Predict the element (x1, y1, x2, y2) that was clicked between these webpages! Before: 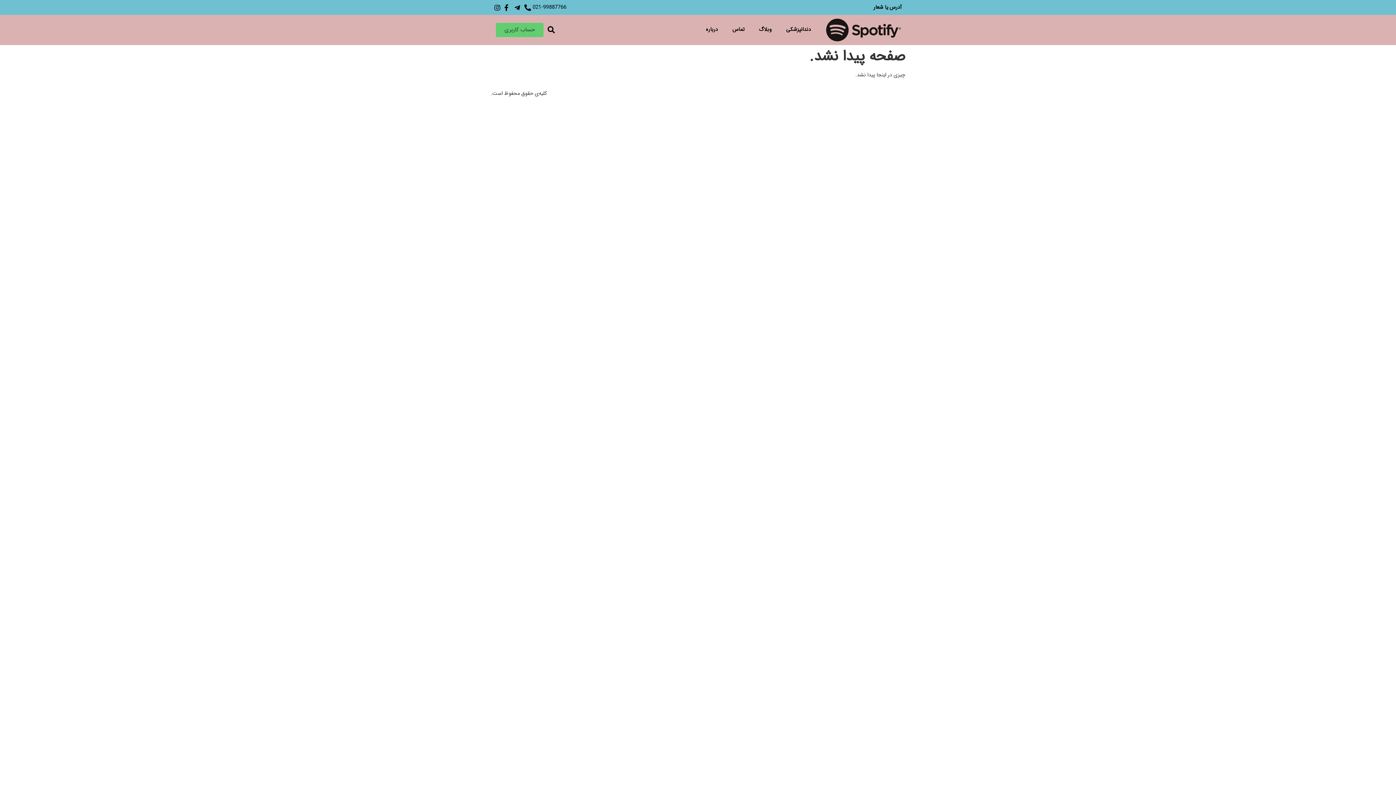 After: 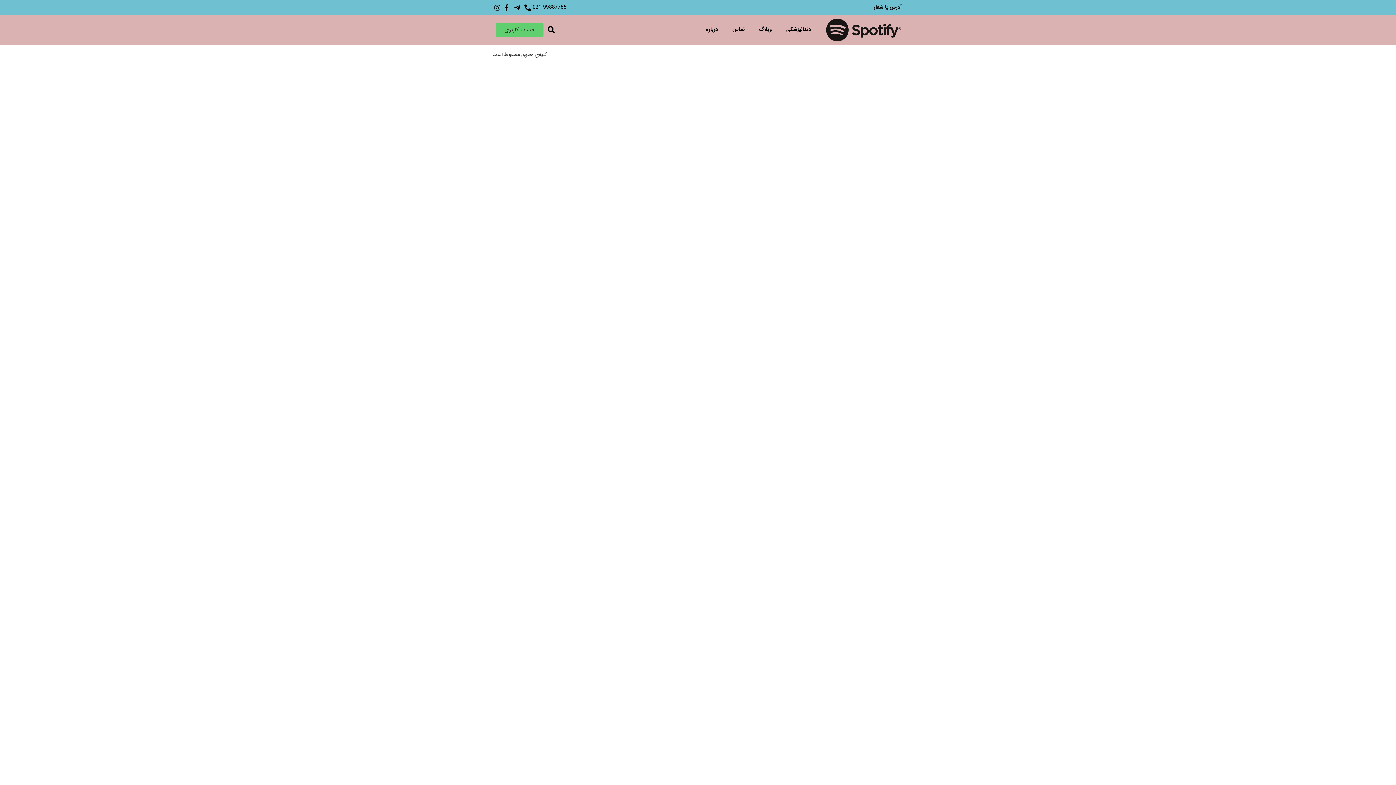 Action: bbox: (698, 21, 725, 38) label: درباره